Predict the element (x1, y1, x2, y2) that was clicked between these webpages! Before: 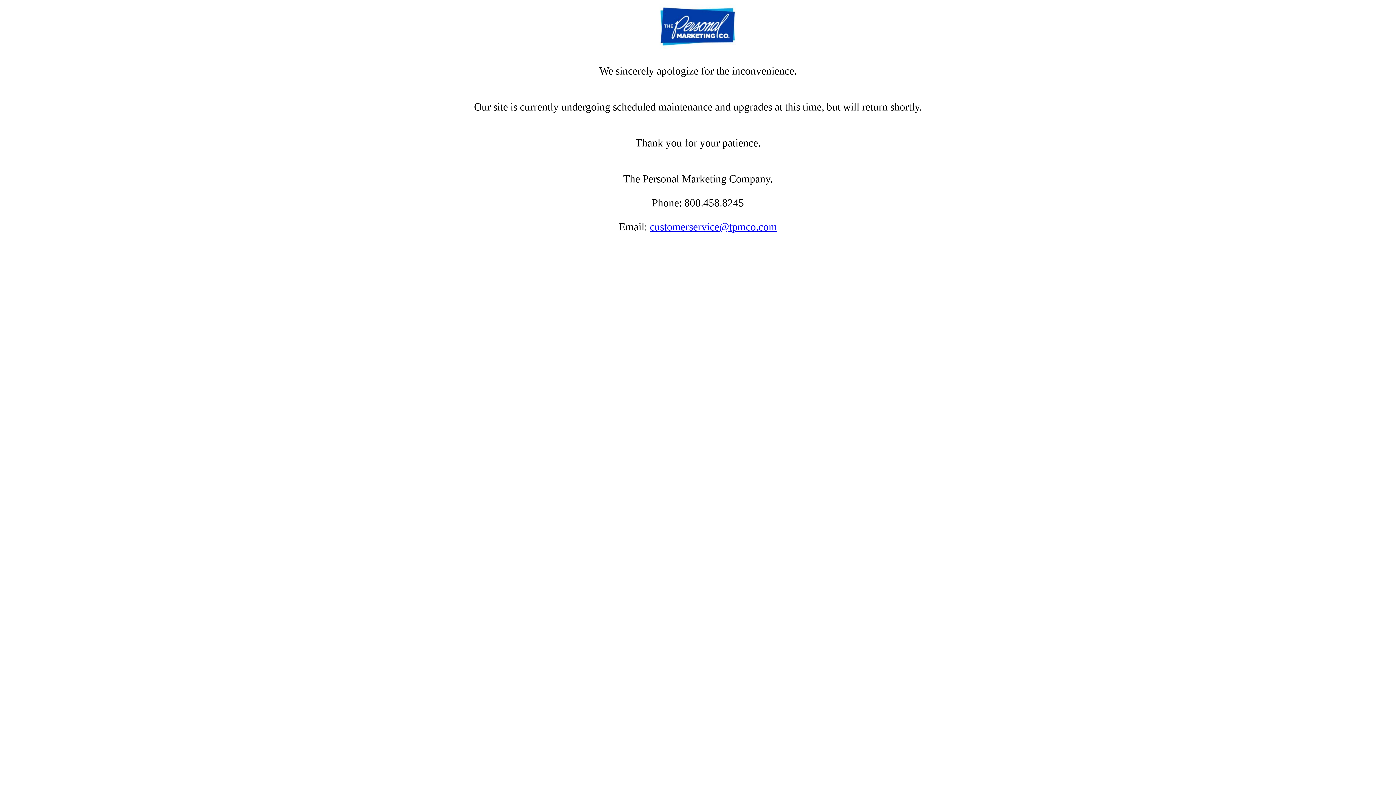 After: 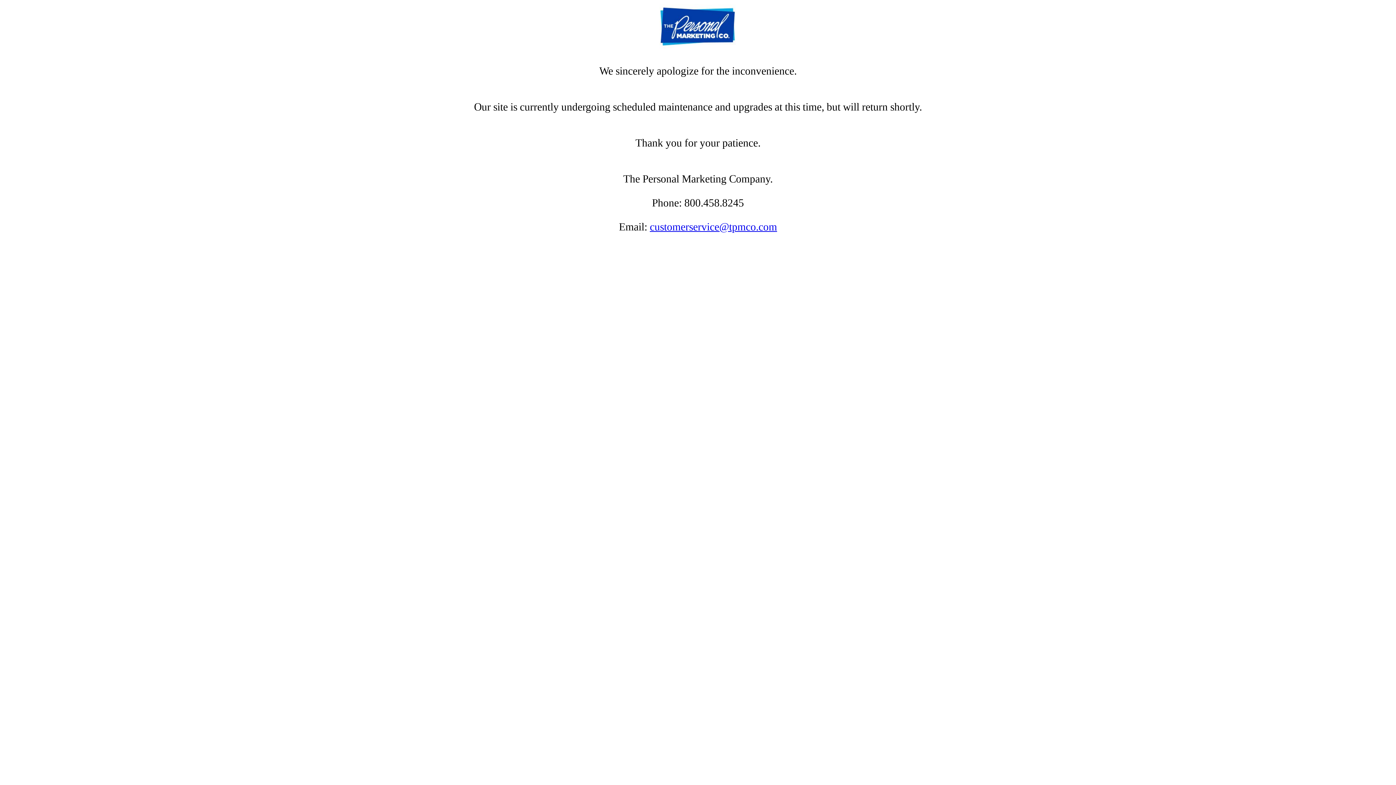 Action: label: customerservice@tpmco.com bbox: (650, 221, 777, 232)